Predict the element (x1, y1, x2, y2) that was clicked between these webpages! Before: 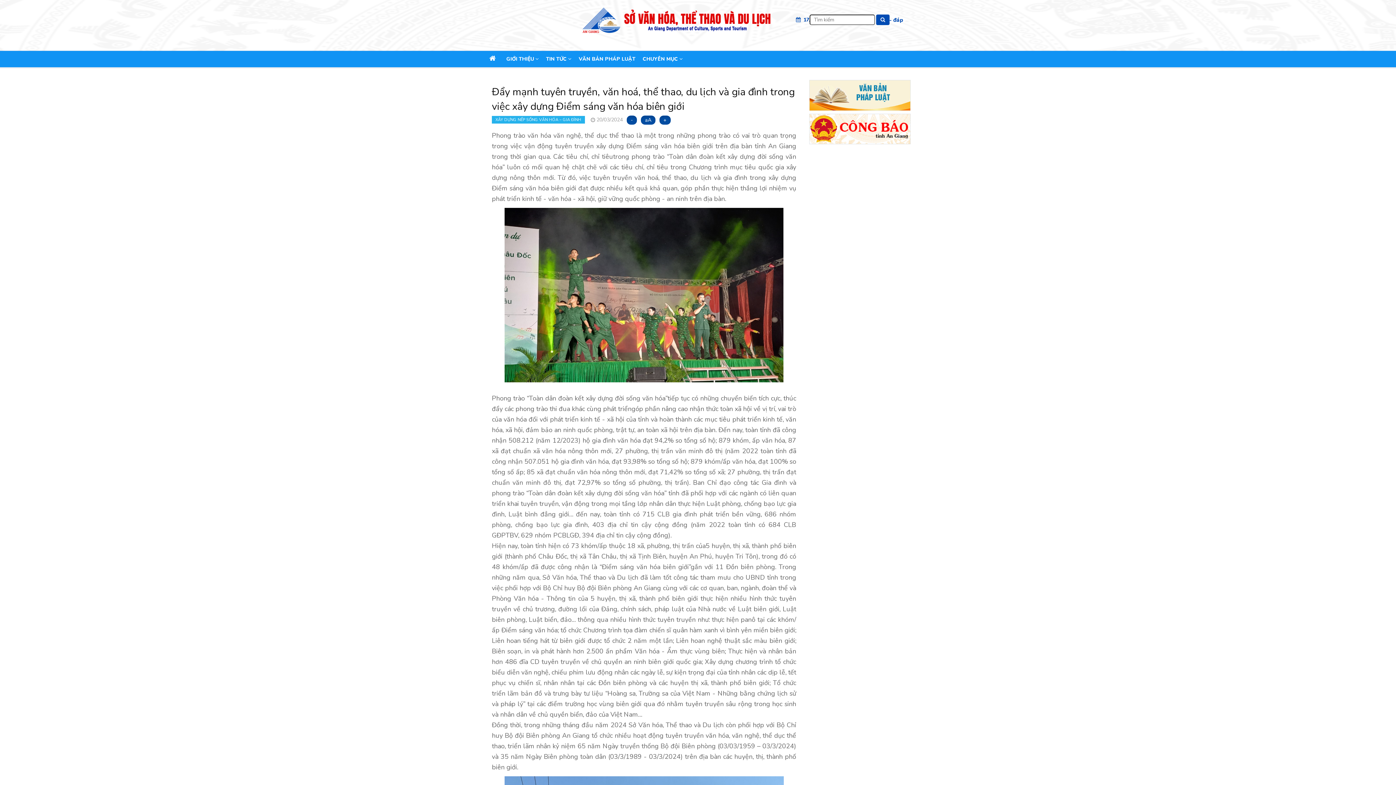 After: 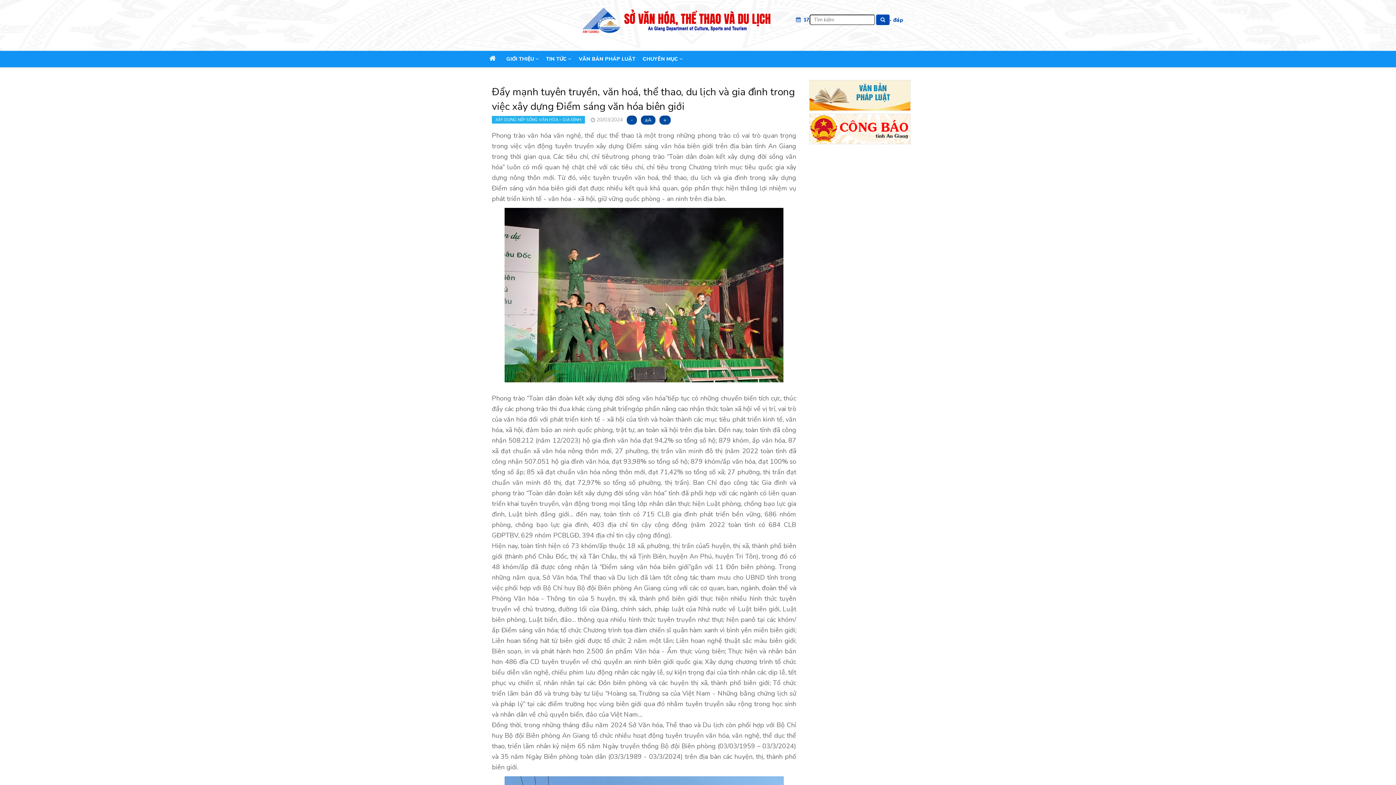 Action: bbox: (502, 51, 542, 66) label: GIỚI THIỆU 